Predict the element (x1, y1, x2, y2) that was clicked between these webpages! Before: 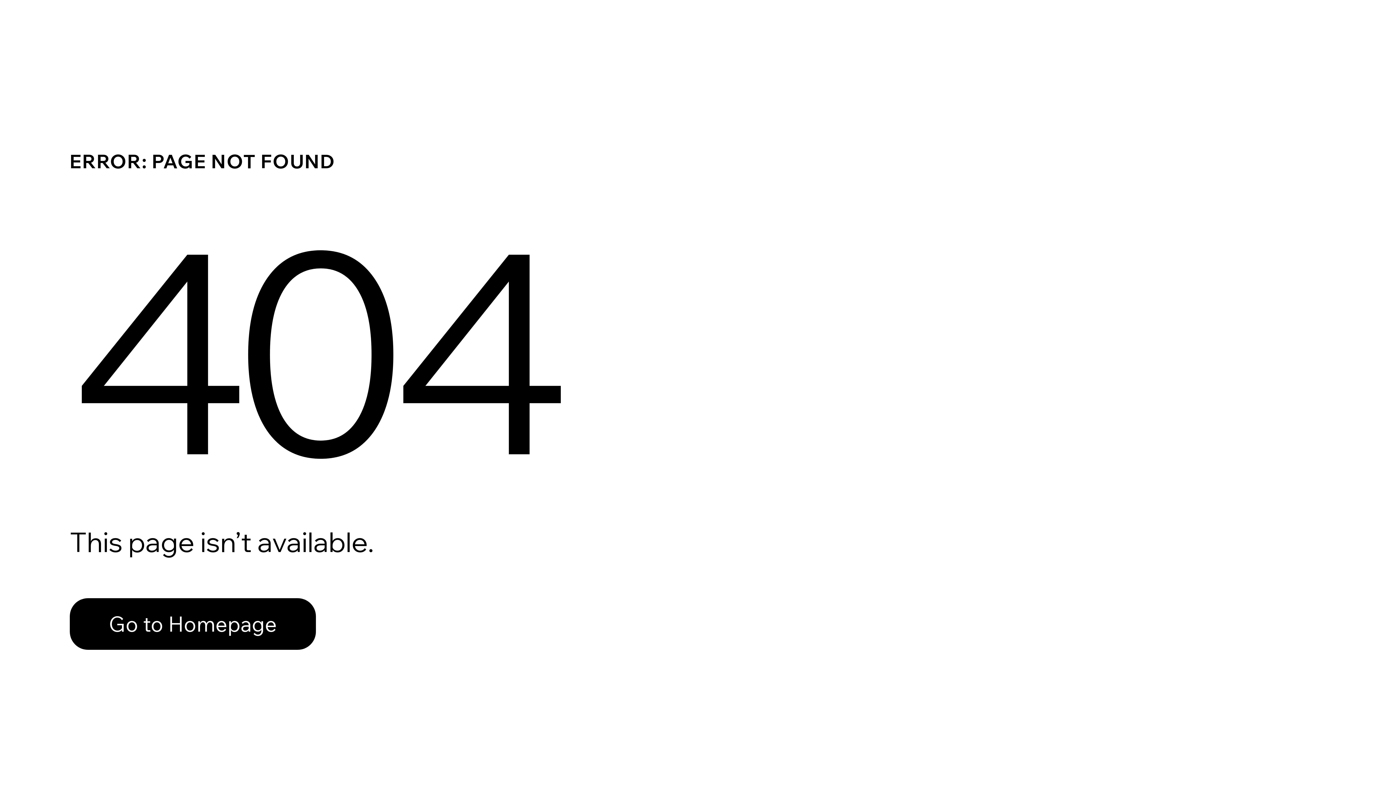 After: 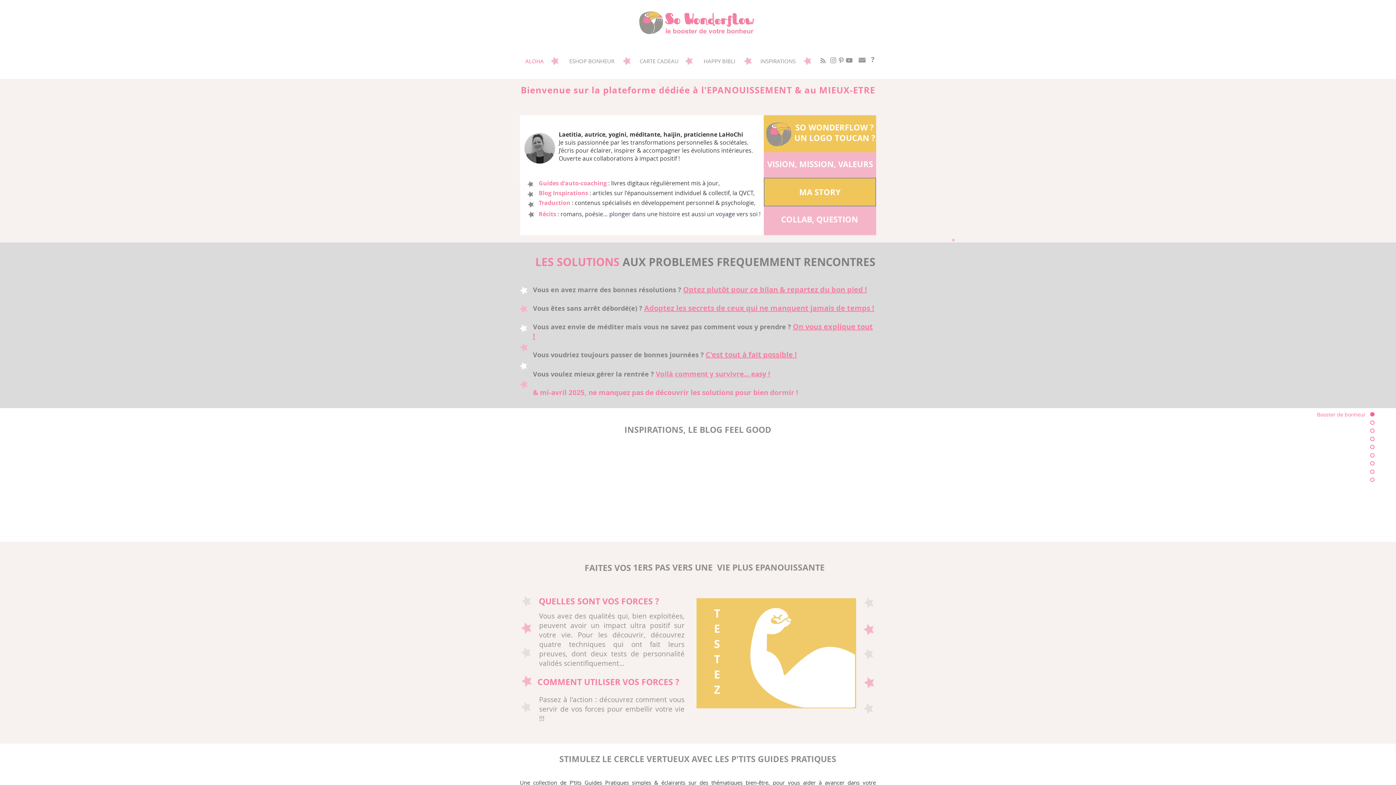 Action: label: Go to Homepage bbox: (69, 582, 768, 659)